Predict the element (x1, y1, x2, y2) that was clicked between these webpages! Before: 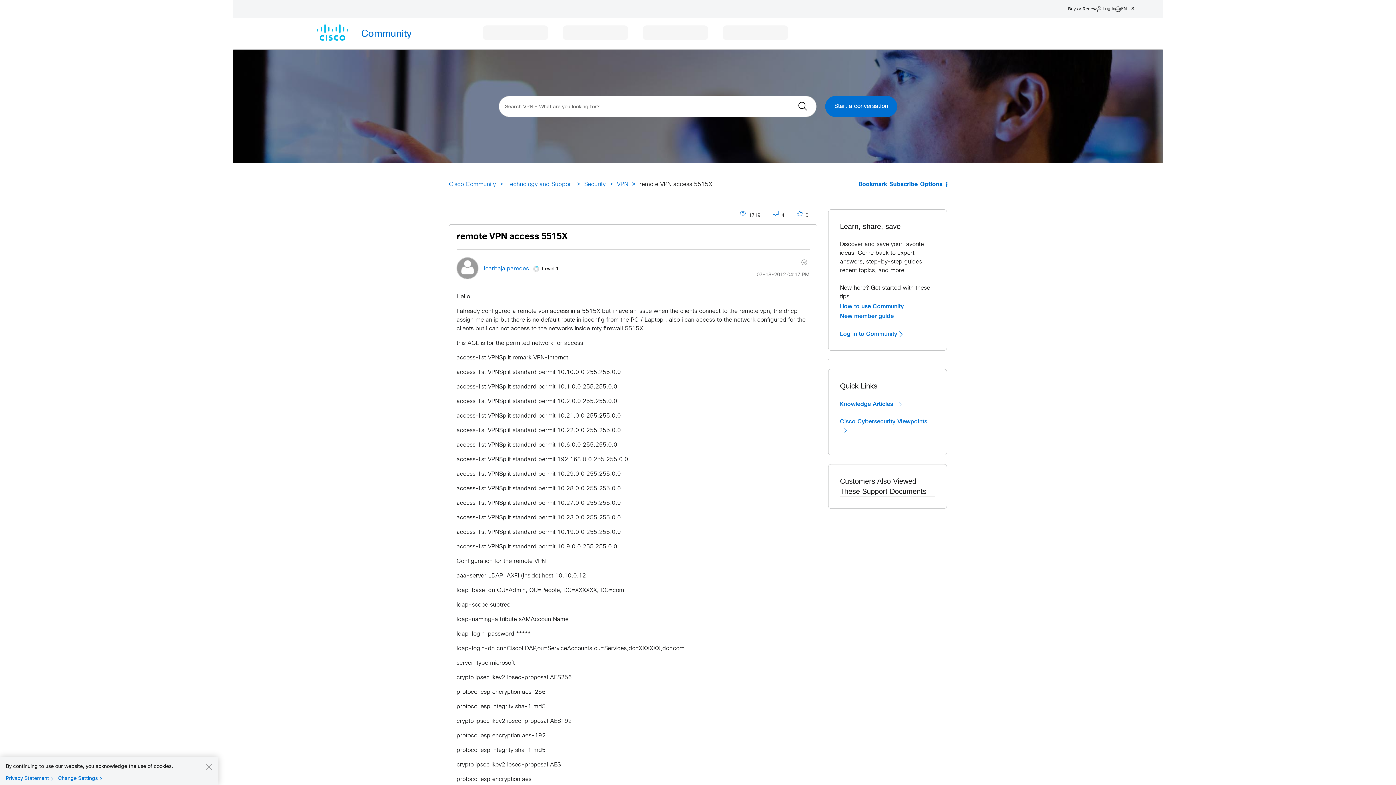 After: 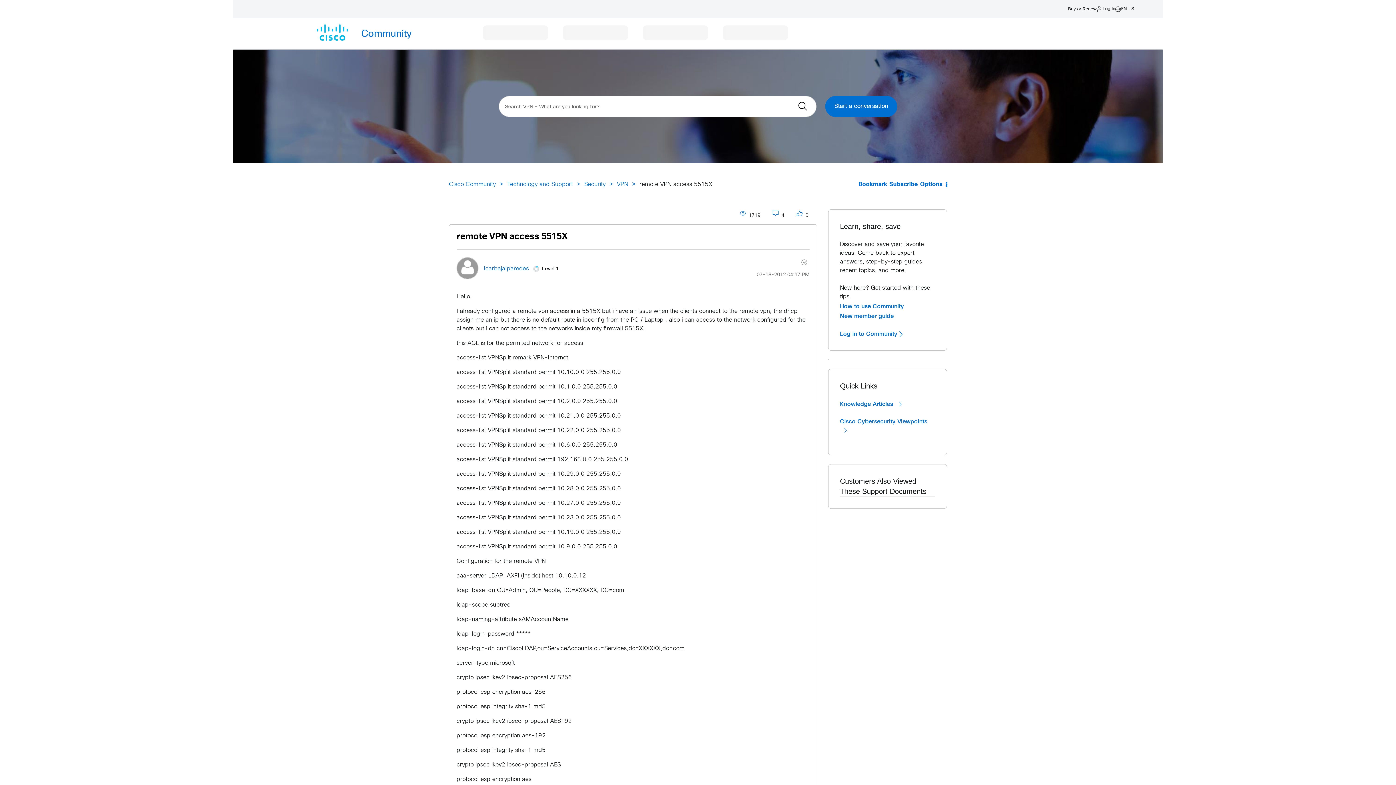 Action: bbox: (205, 763, 212, 770) label: Close